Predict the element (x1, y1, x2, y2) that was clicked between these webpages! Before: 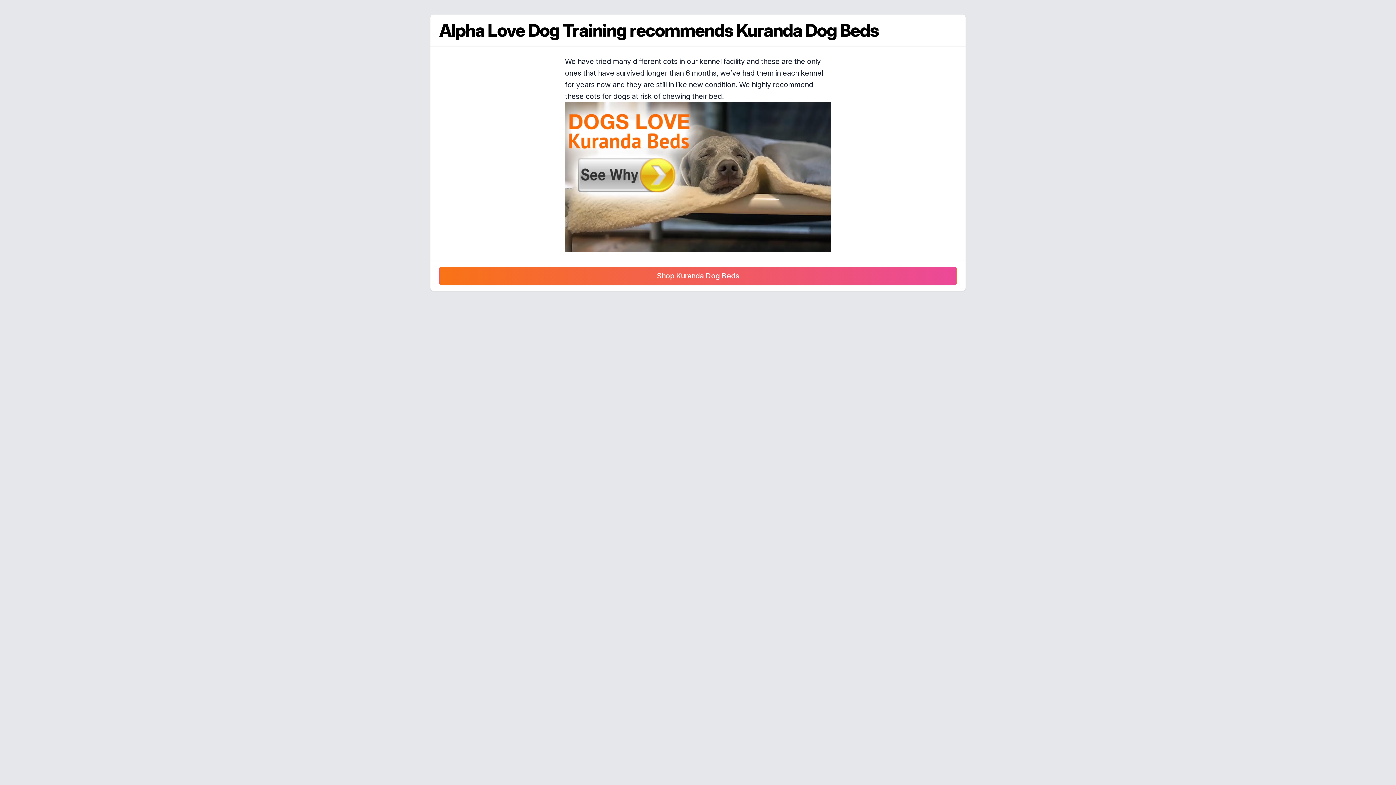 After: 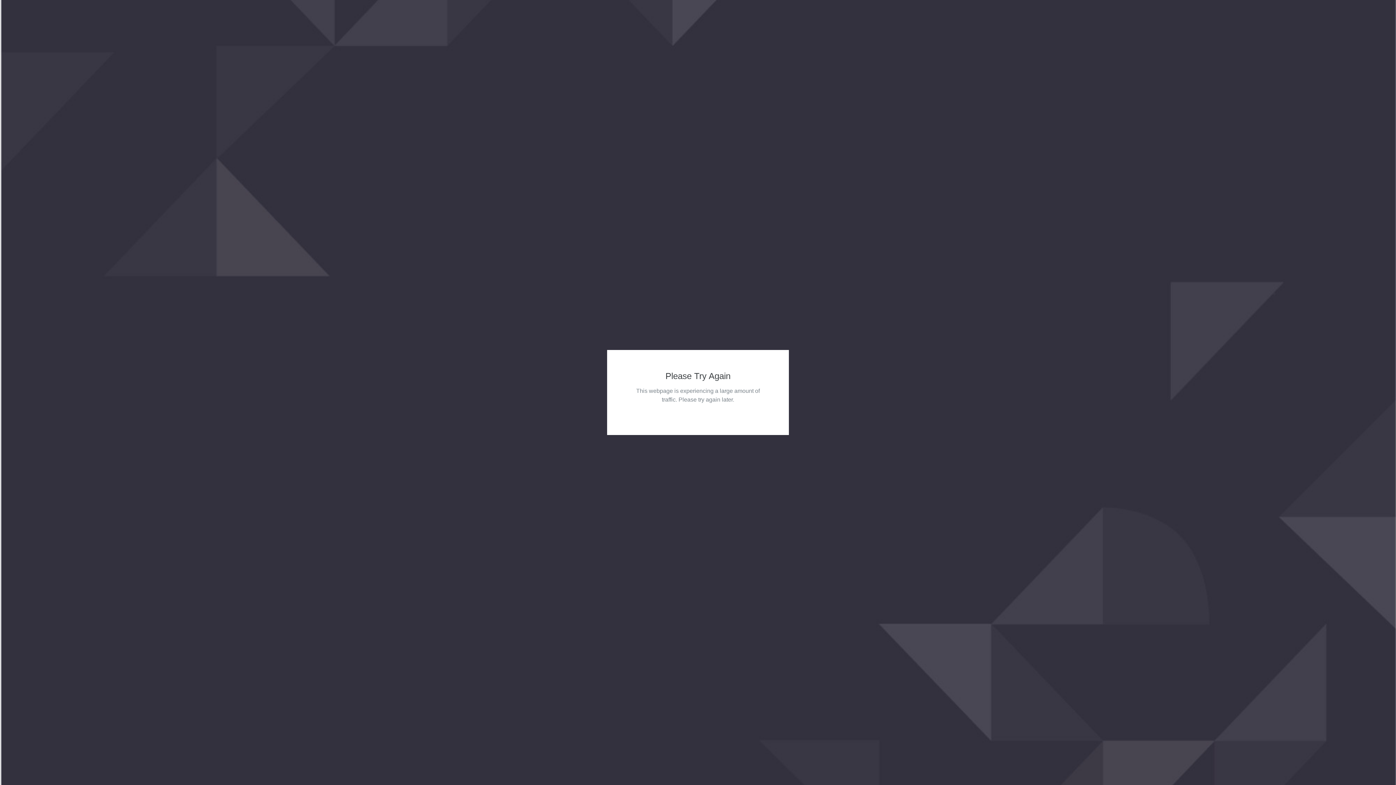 Action: bbox: (657, 271, 739, 280) label: Shop Kuranda Dog Beds